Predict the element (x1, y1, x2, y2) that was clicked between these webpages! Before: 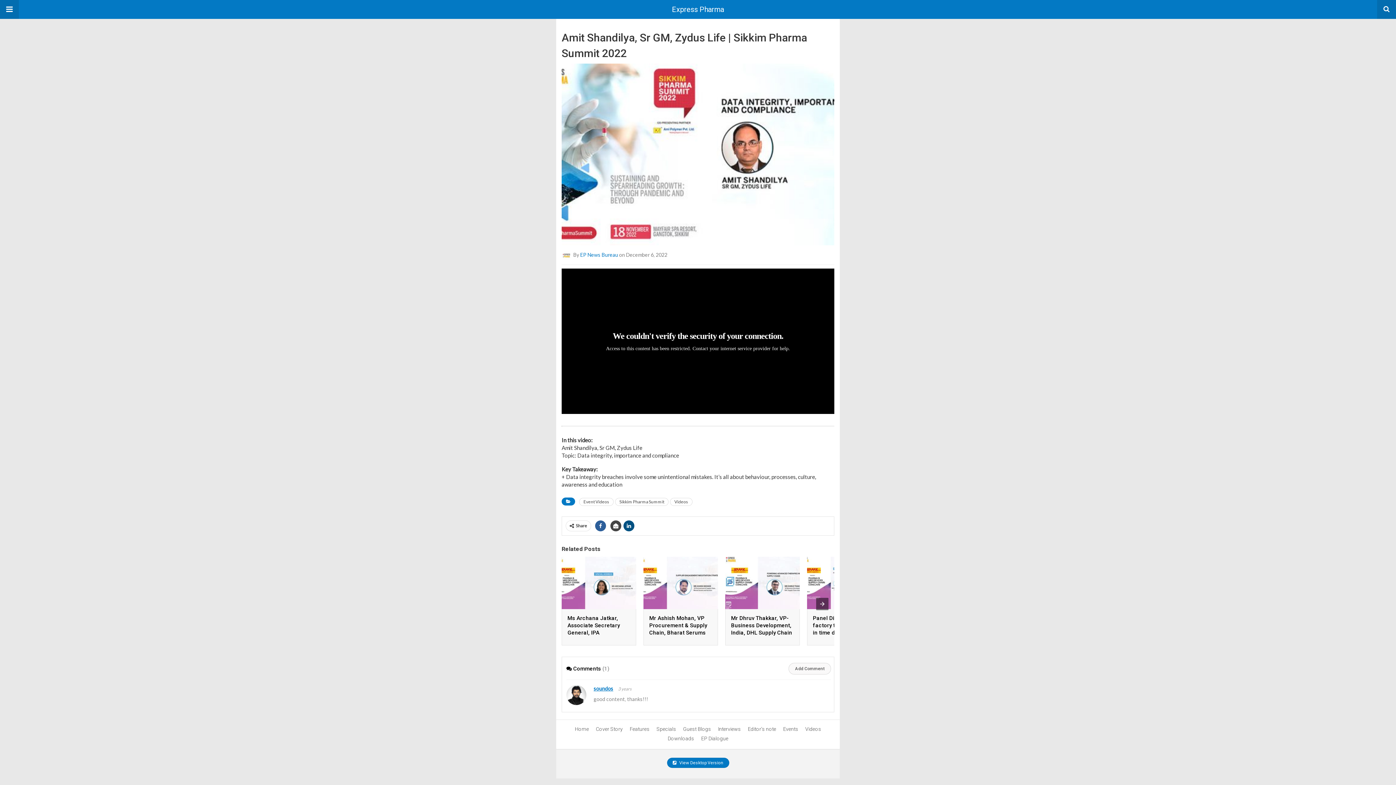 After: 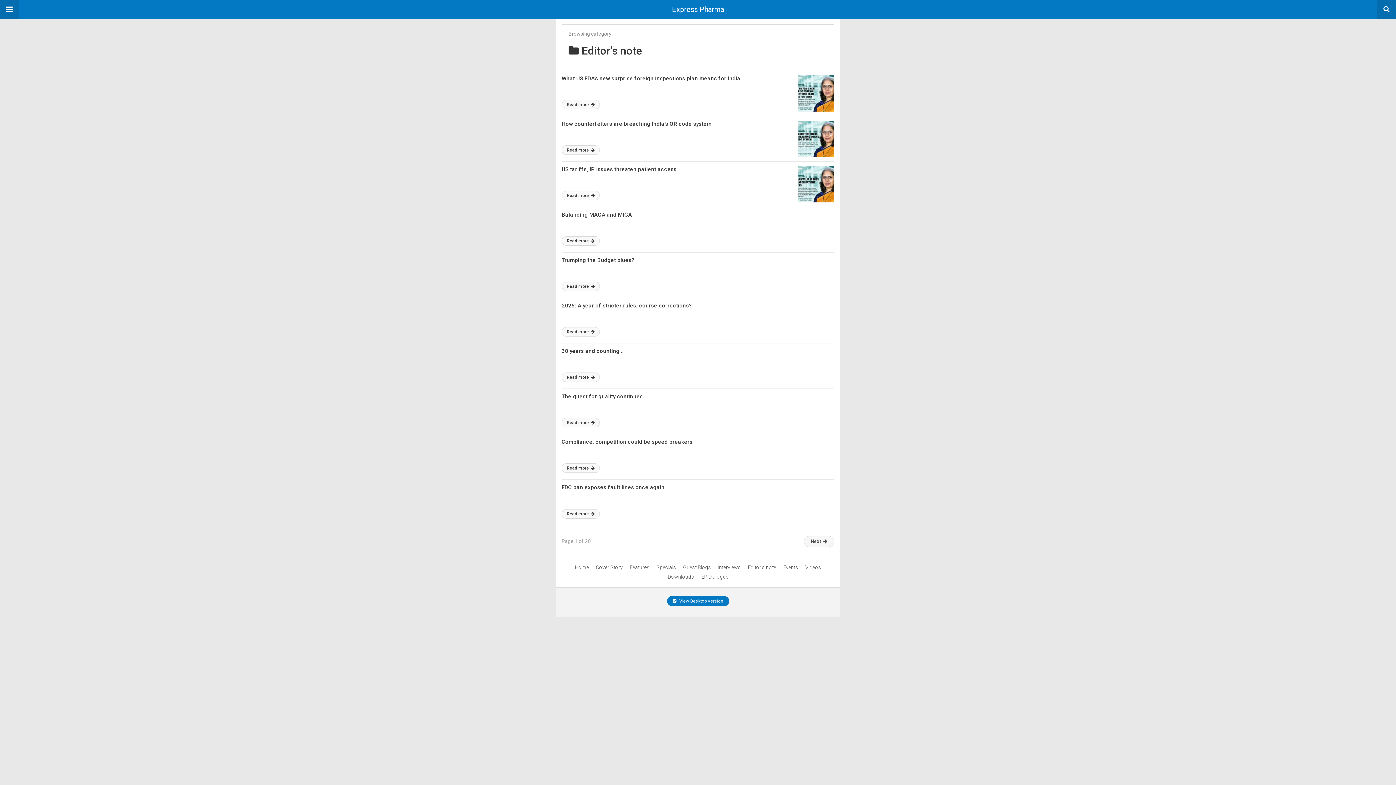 Action: bbox: (748, 726, 776, 732) label: Editor’s note